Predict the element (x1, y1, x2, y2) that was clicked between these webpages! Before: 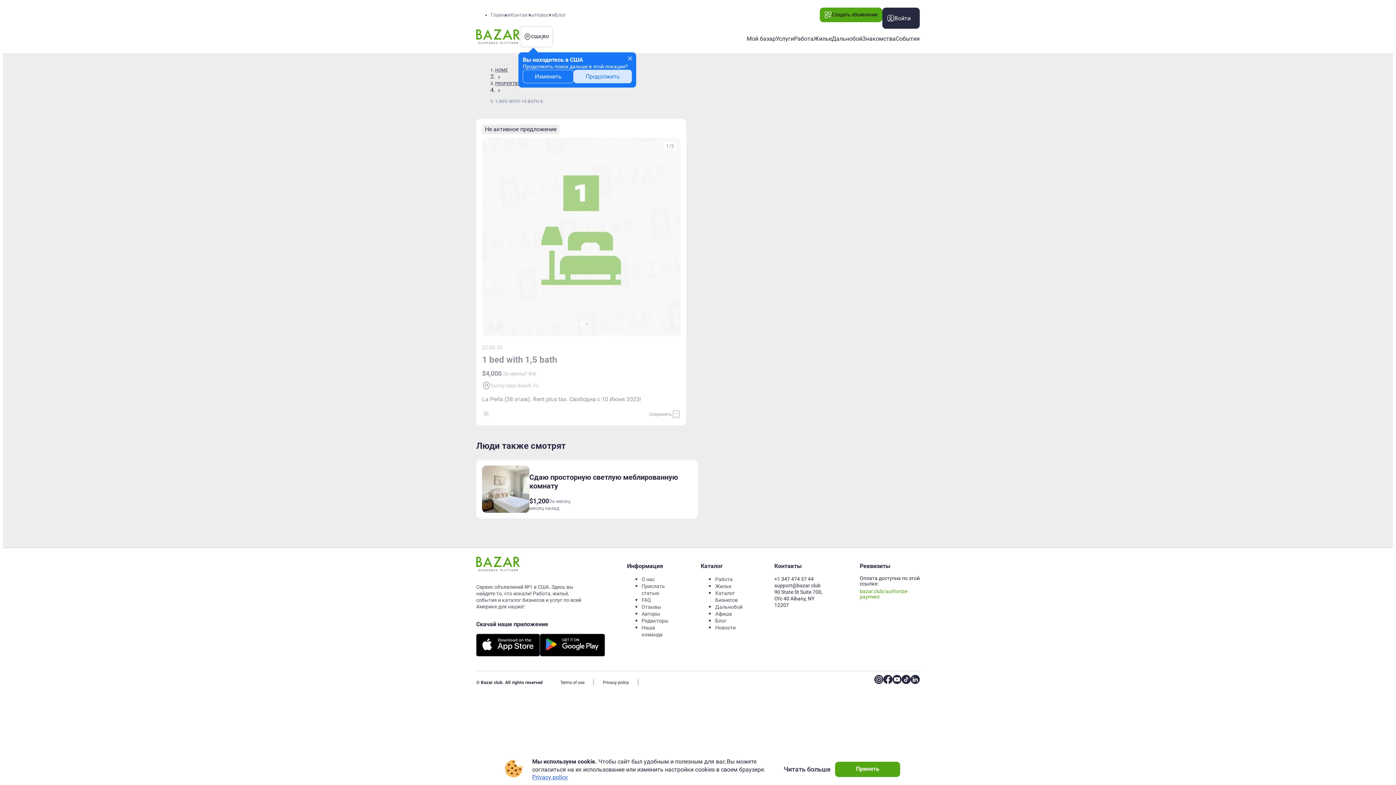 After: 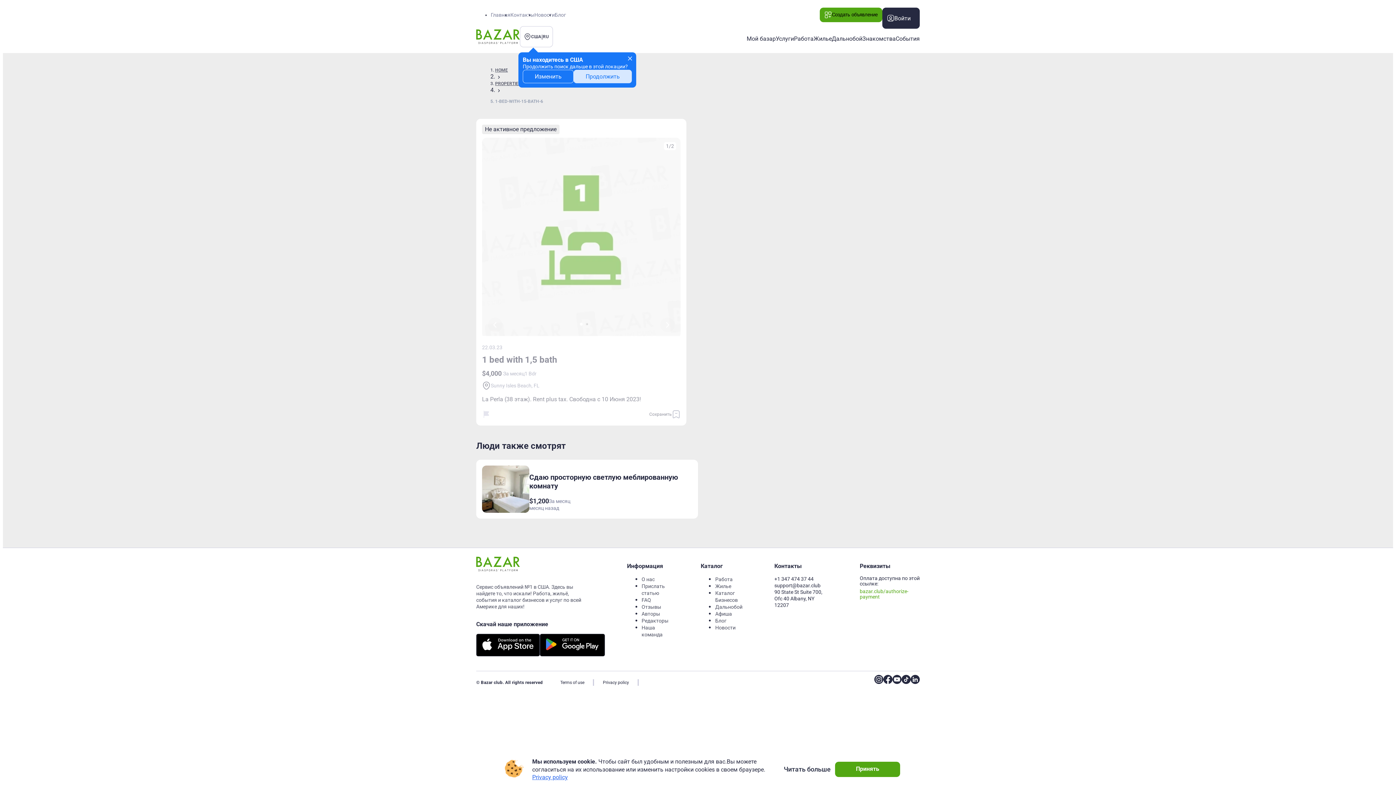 Action: bbox: (874, 675, 883, 685) label: Bazar instagram page